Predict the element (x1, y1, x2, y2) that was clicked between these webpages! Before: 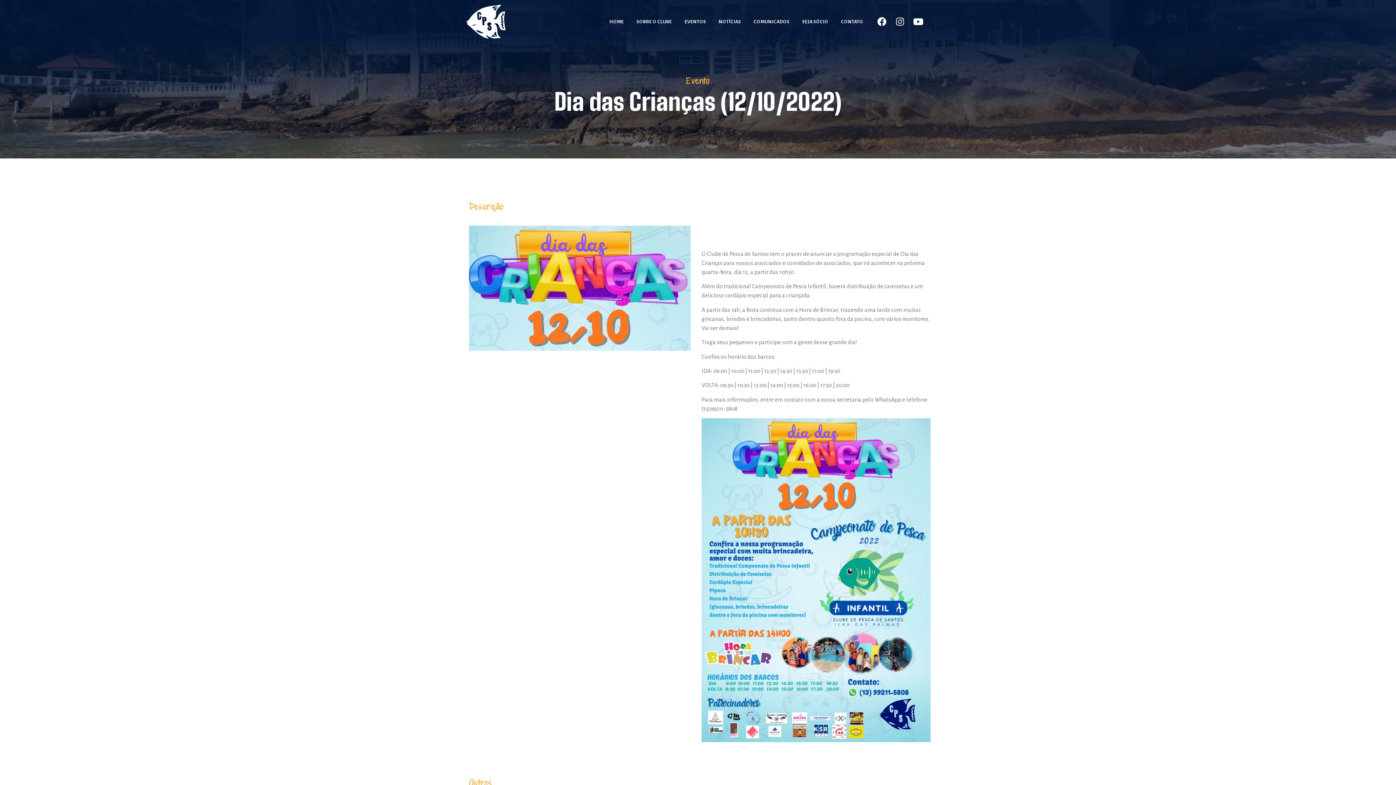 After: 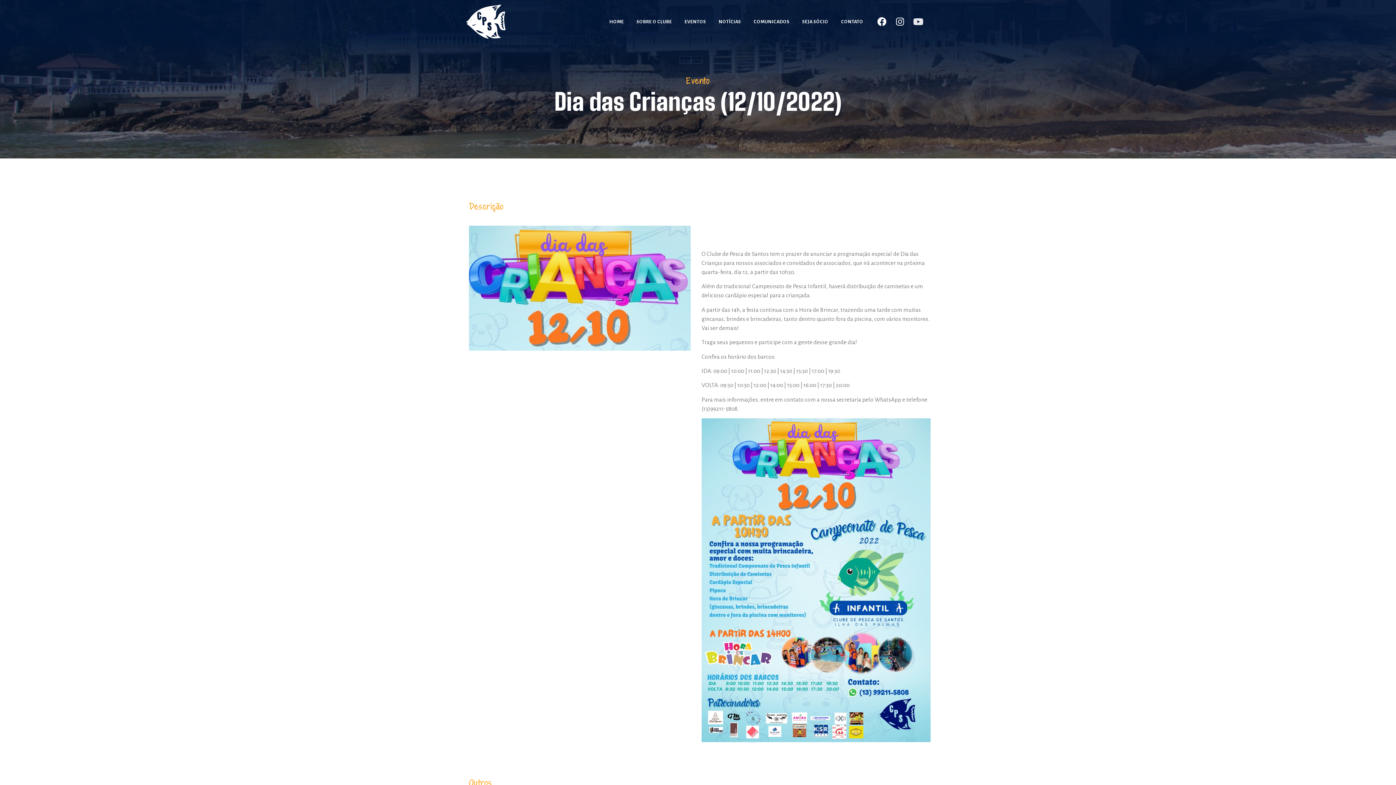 Action: bbox: (909, 12, 927, 30) label: Youtube